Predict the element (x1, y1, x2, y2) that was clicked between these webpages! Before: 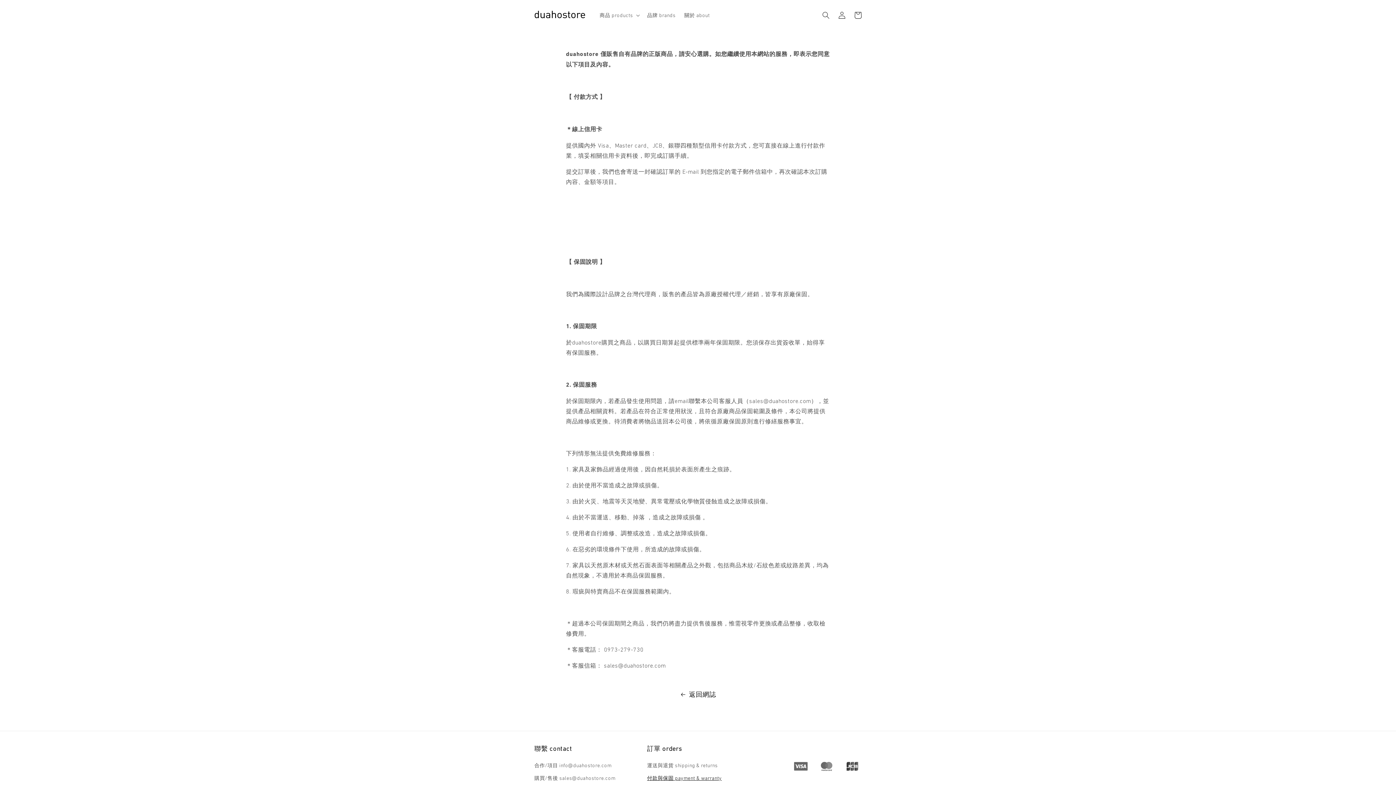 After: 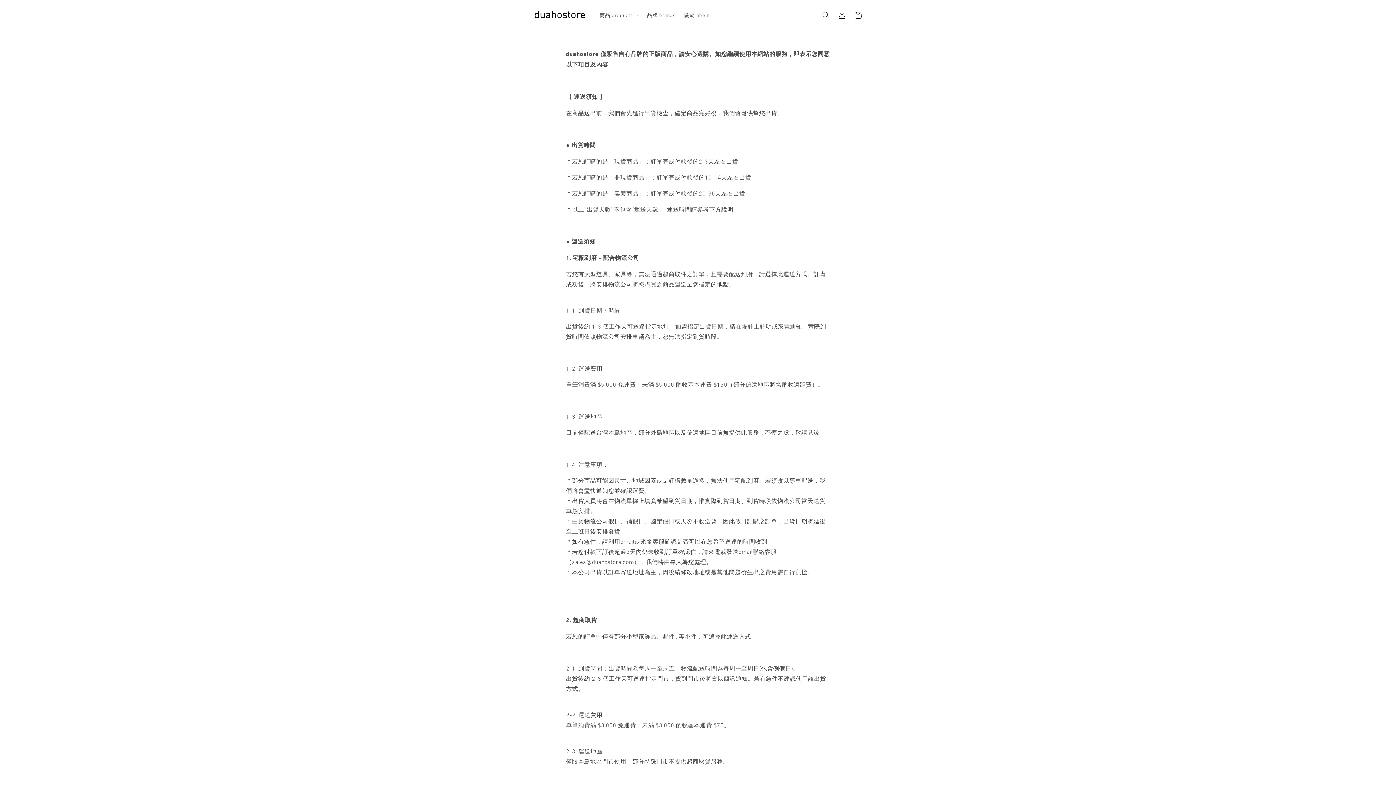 Action: label: 運送與退貨 shipping & returns bbox: (647, 761, 717, 772)